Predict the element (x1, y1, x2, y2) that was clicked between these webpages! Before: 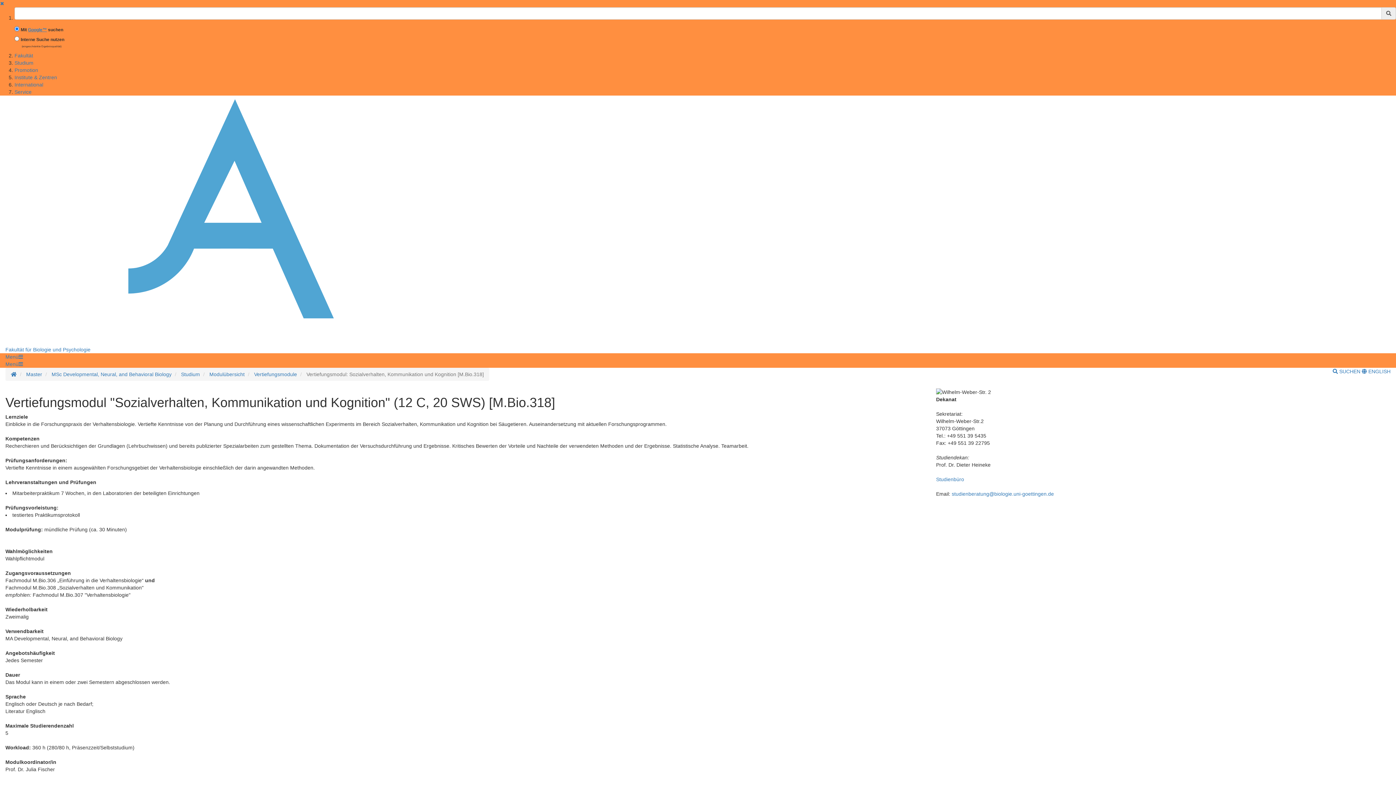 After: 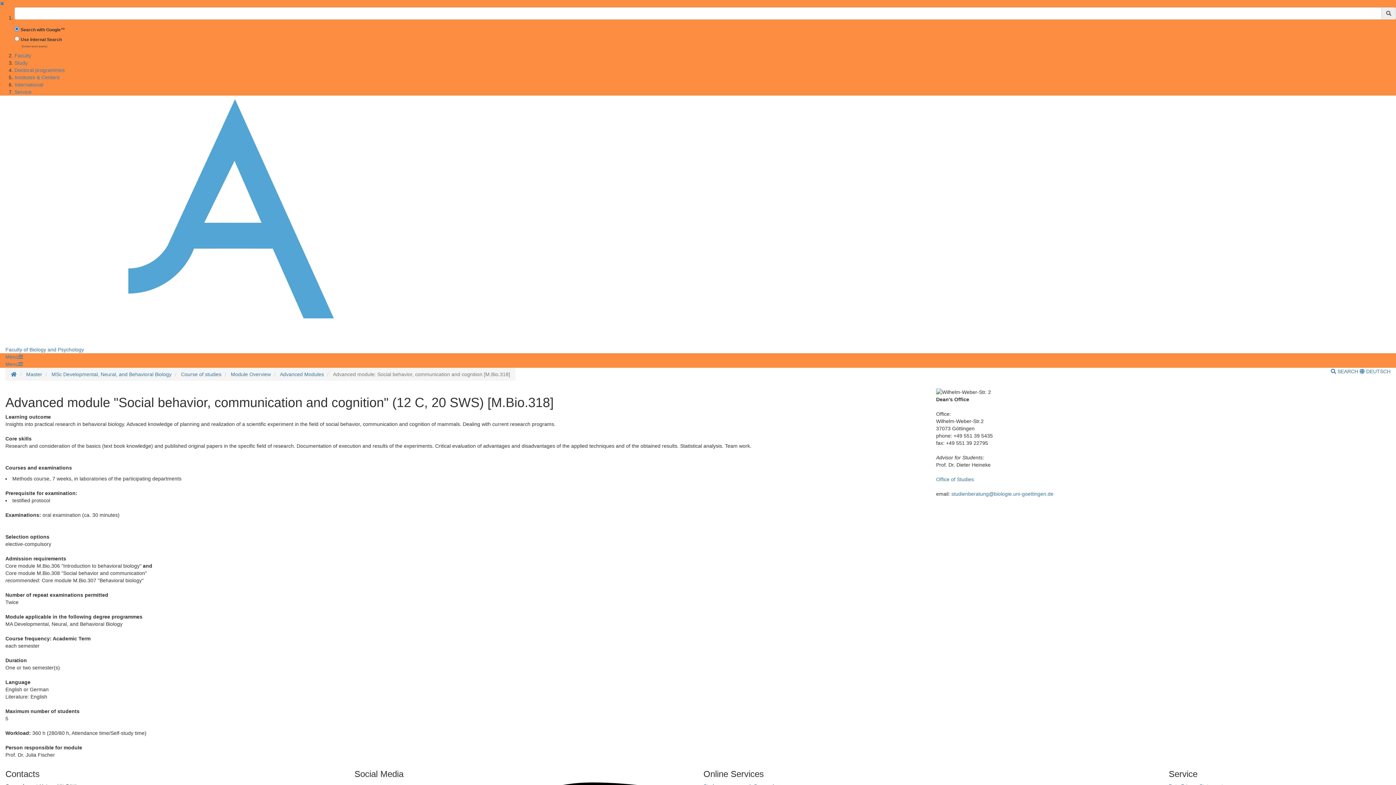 Action: label:  ENGLISH bbox: (1362, 368, 1390, 374)